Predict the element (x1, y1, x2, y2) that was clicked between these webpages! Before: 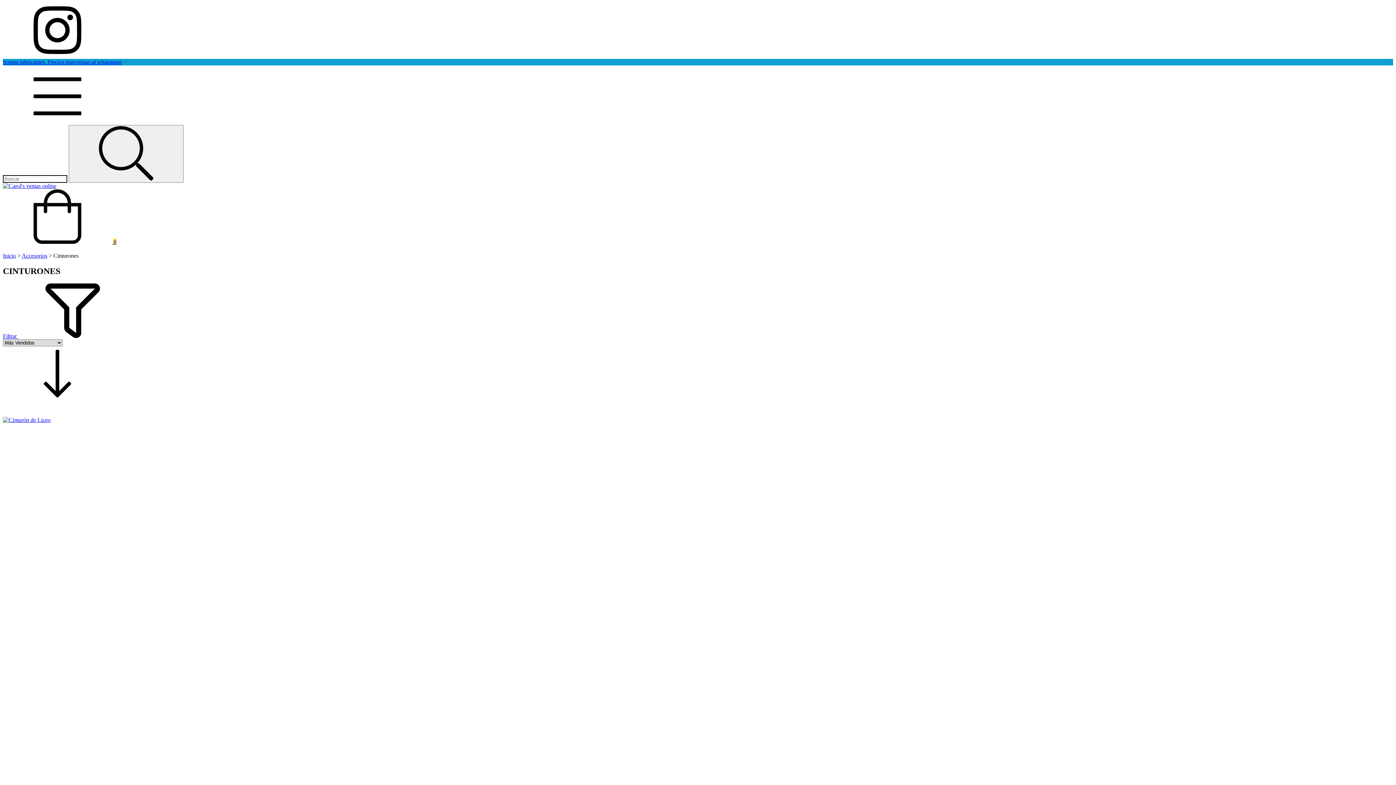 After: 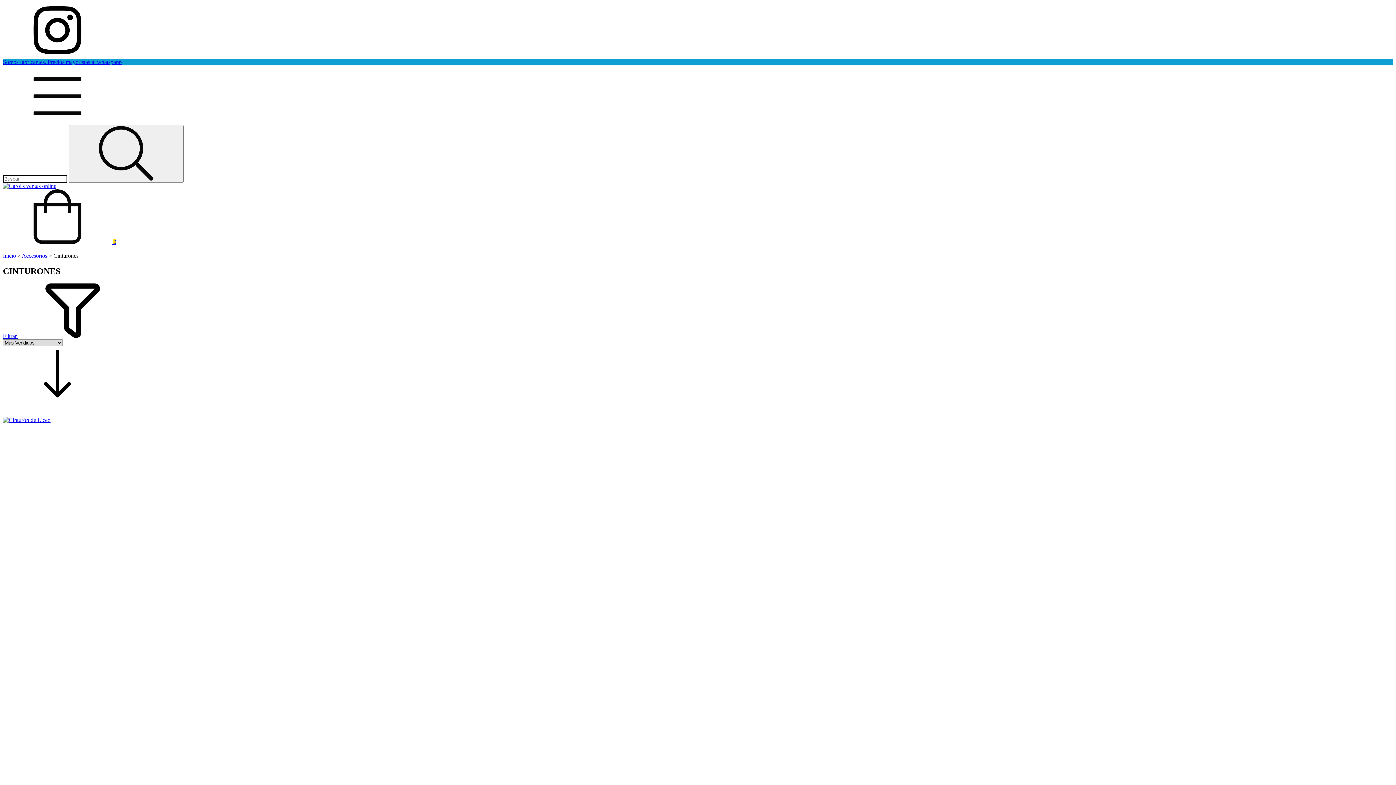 Action: bbox: (2, 118, 112, 124) label: Menú